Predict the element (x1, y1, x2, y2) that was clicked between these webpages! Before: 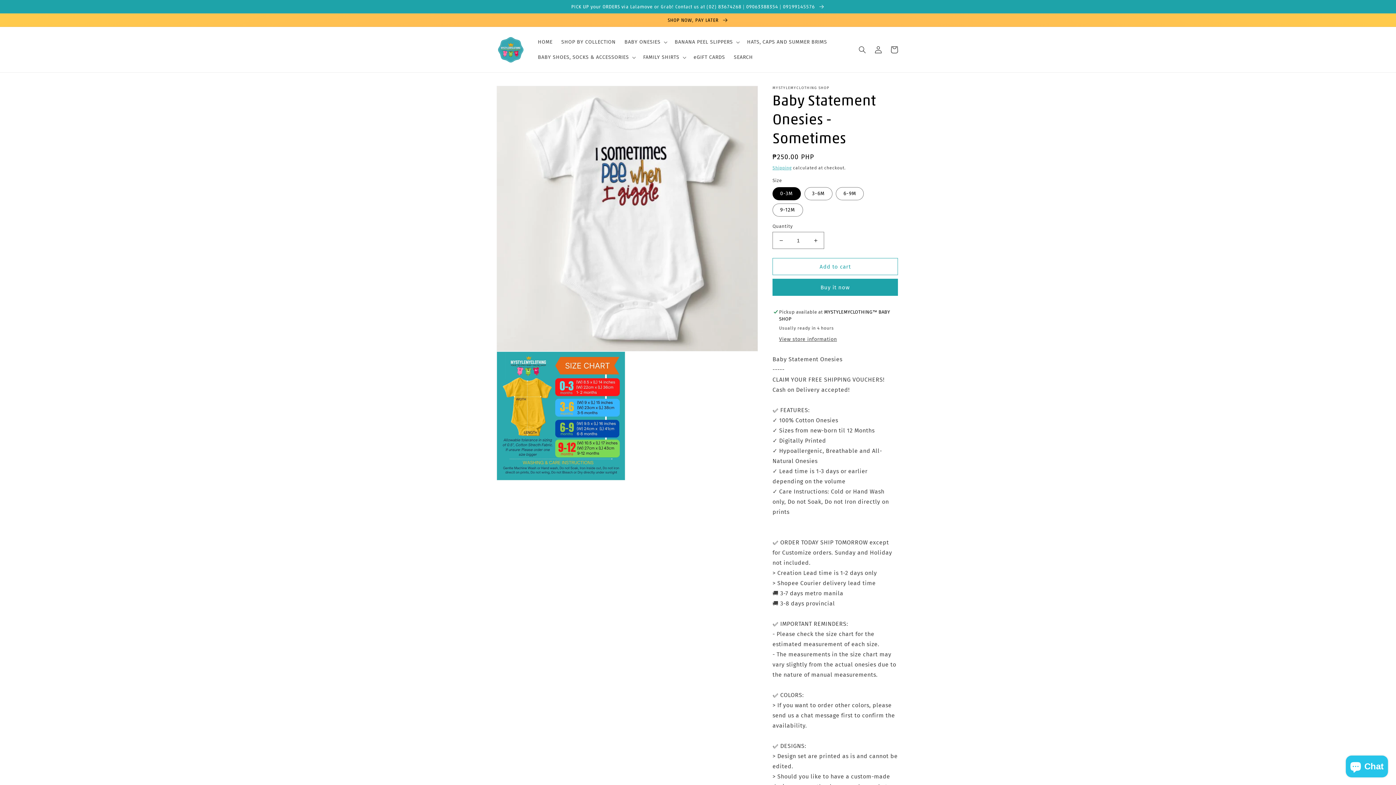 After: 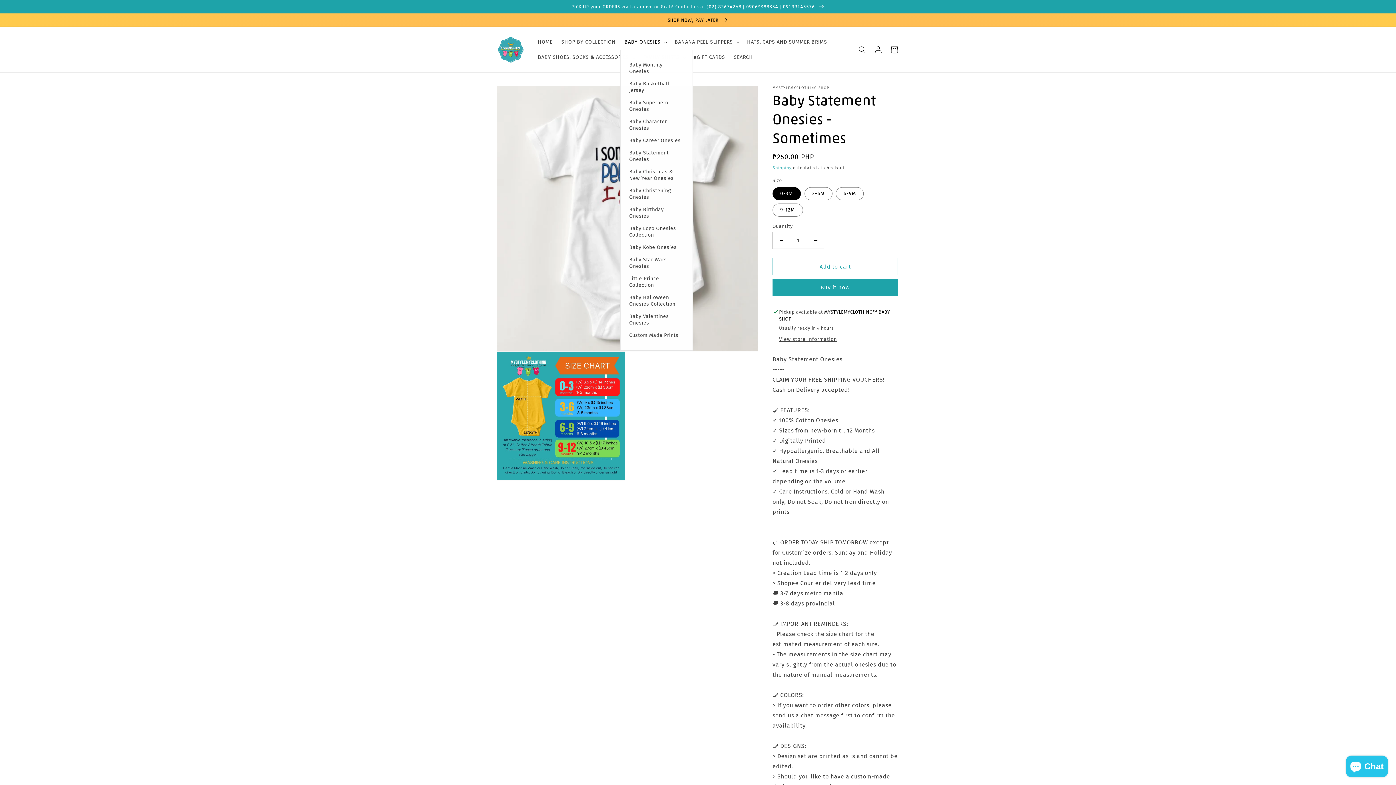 Action: label: BABY ONESIES bbox: (620, 34, 670, 49)